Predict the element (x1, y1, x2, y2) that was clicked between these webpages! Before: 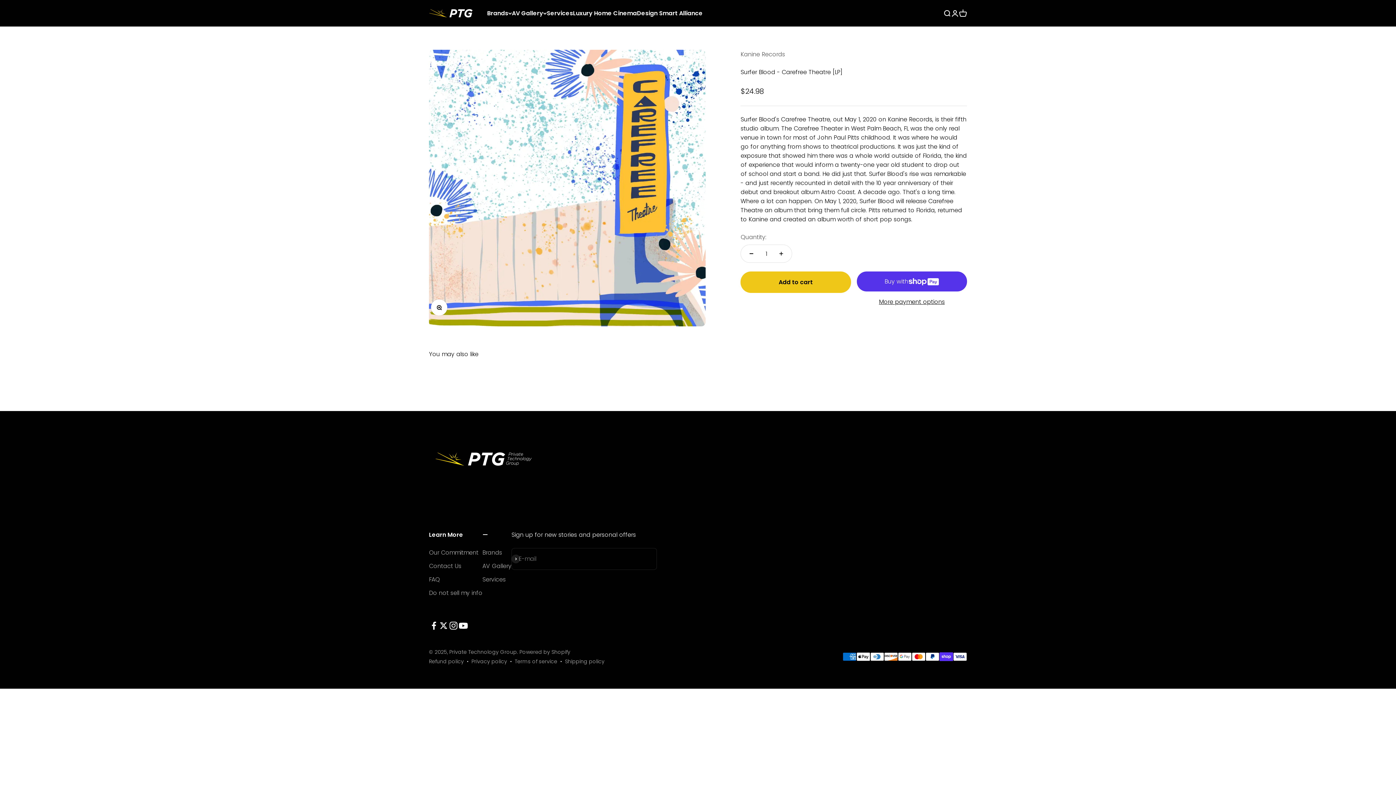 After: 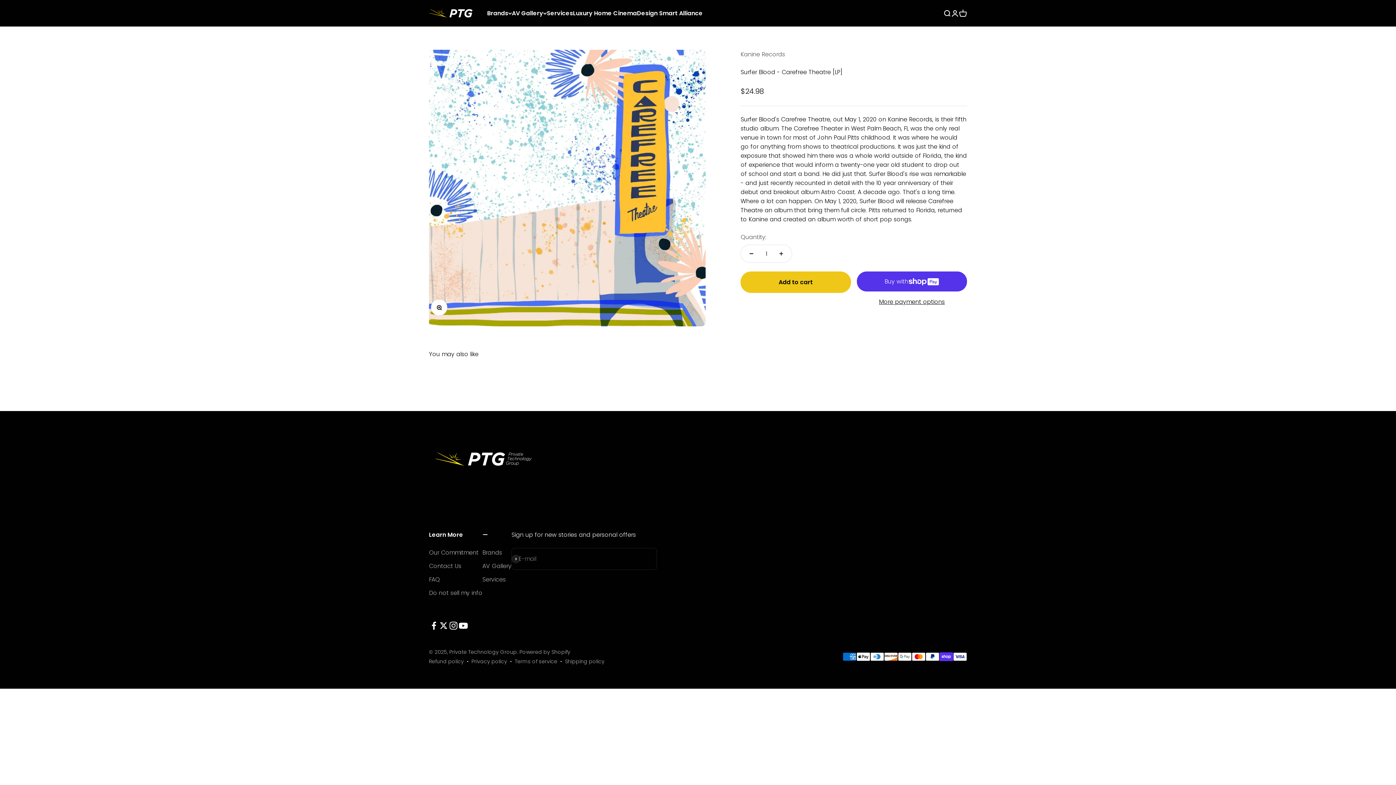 Action: label: Follow on YouTube bbox: (458, 620, 468, 630)